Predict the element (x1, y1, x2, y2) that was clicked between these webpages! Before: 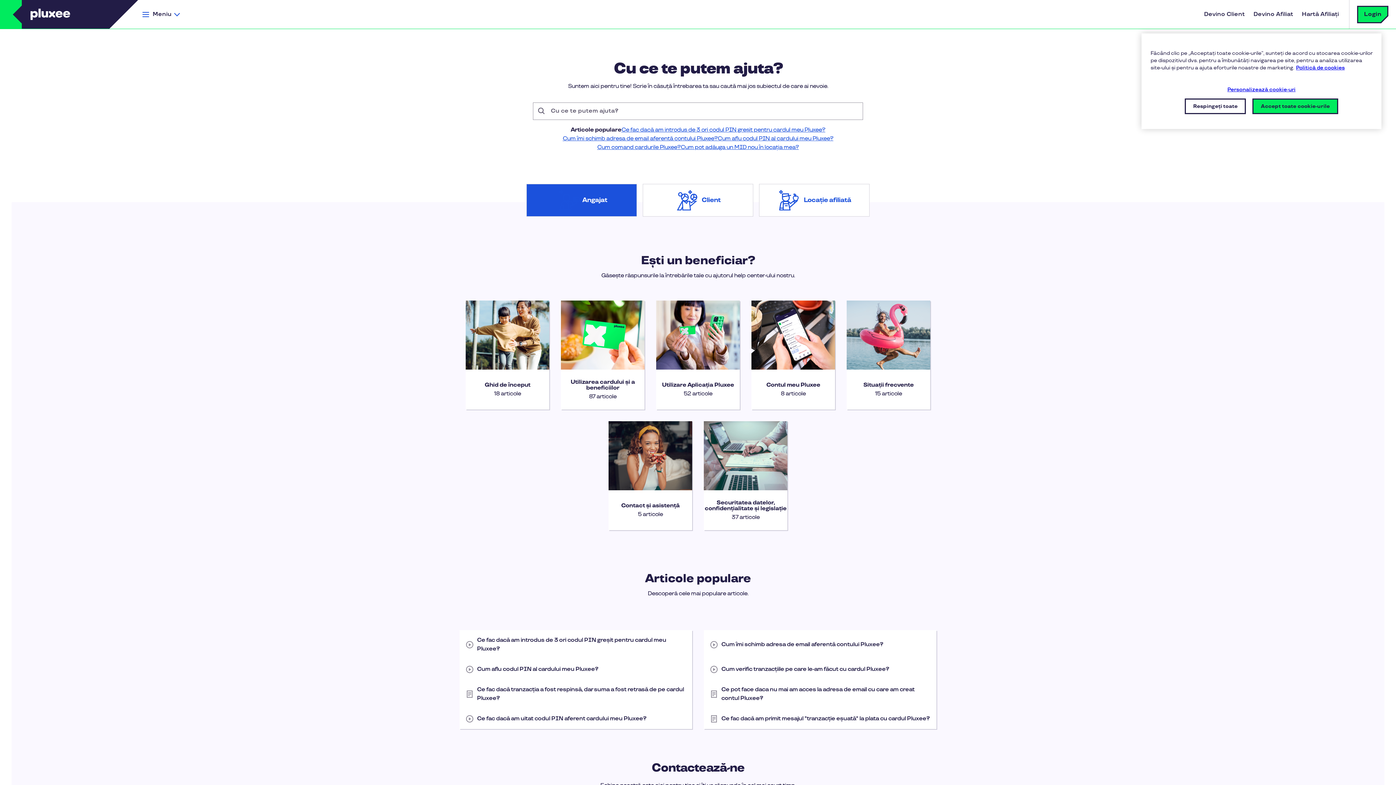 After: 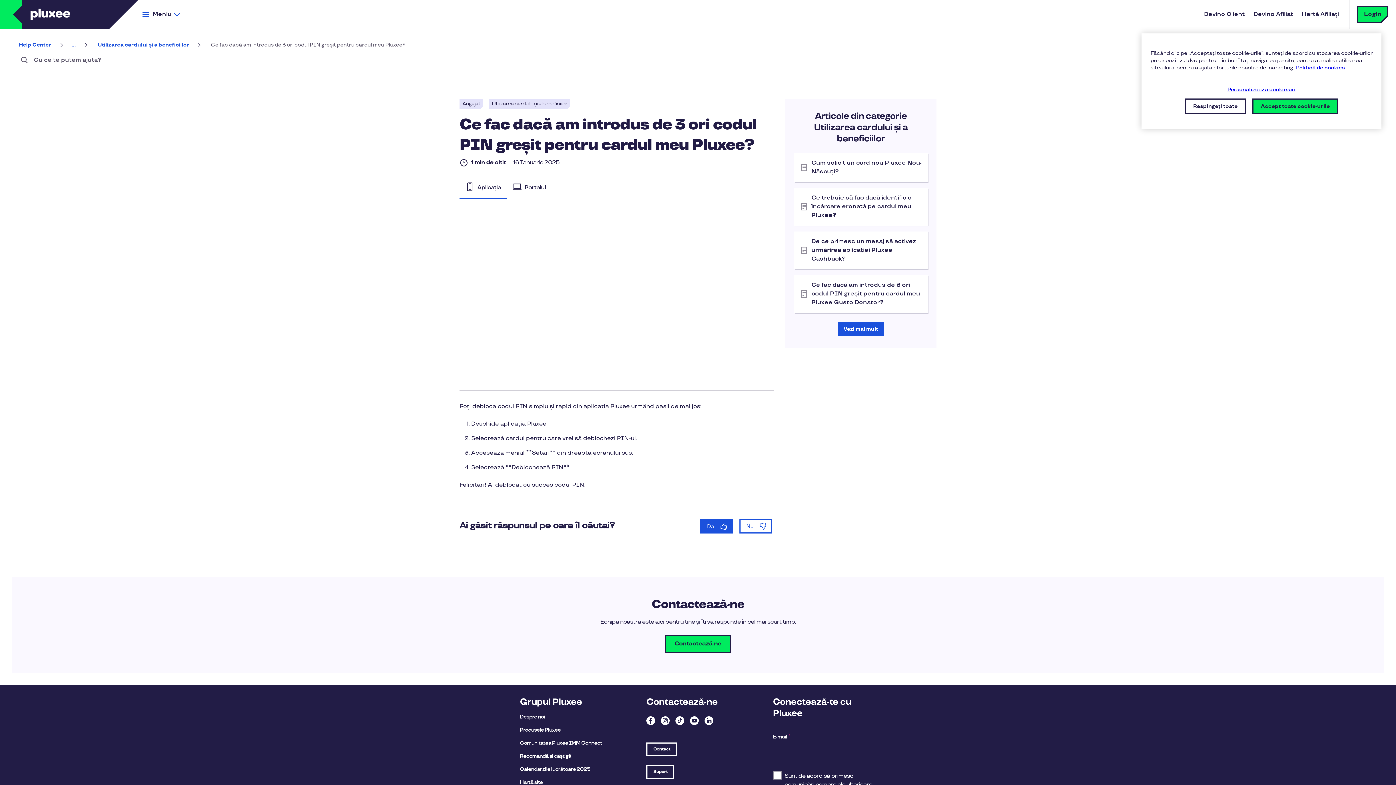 Action: bbox: (621, 125, 825, 134) label: Ce fac dacă am introdus de 3 ori codul PIN greșit pentru cardul meu Pluxee?